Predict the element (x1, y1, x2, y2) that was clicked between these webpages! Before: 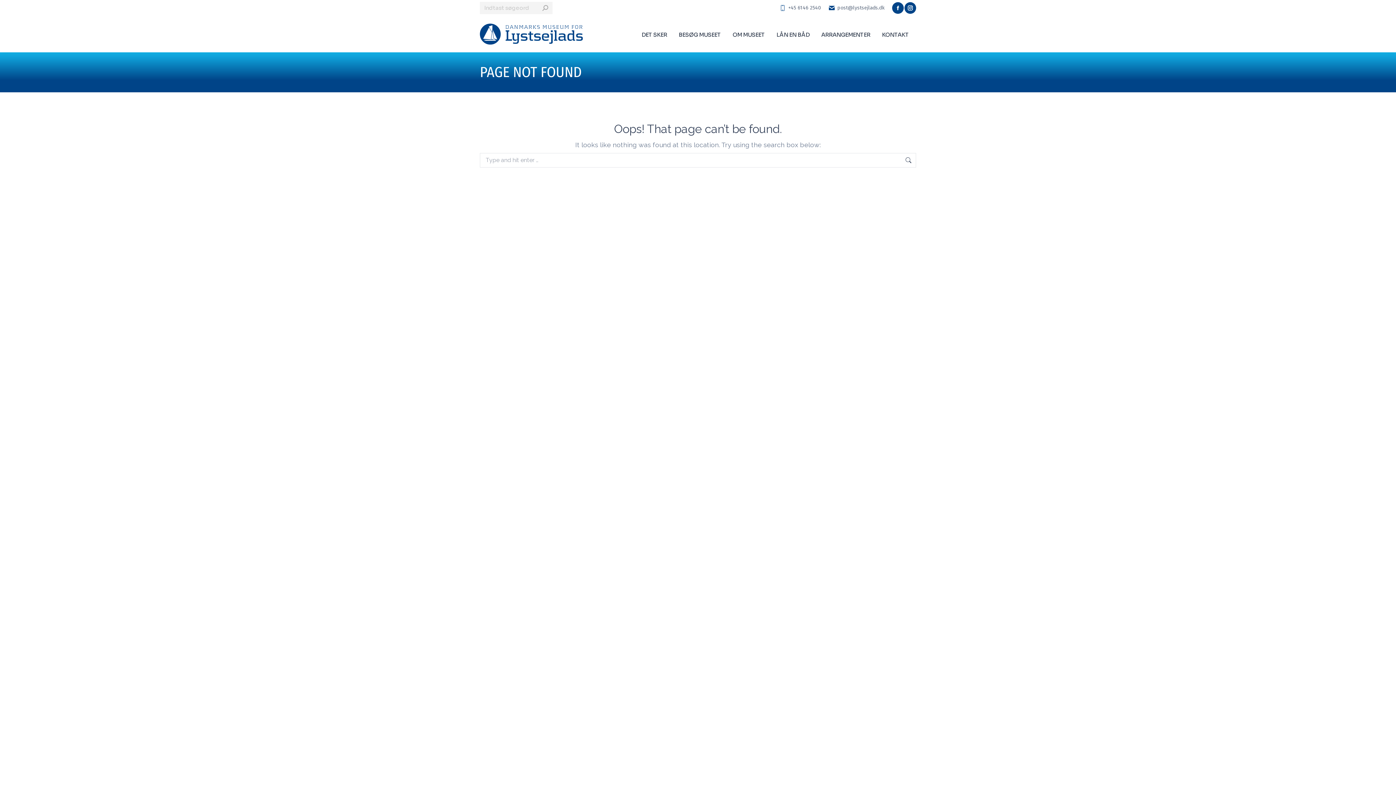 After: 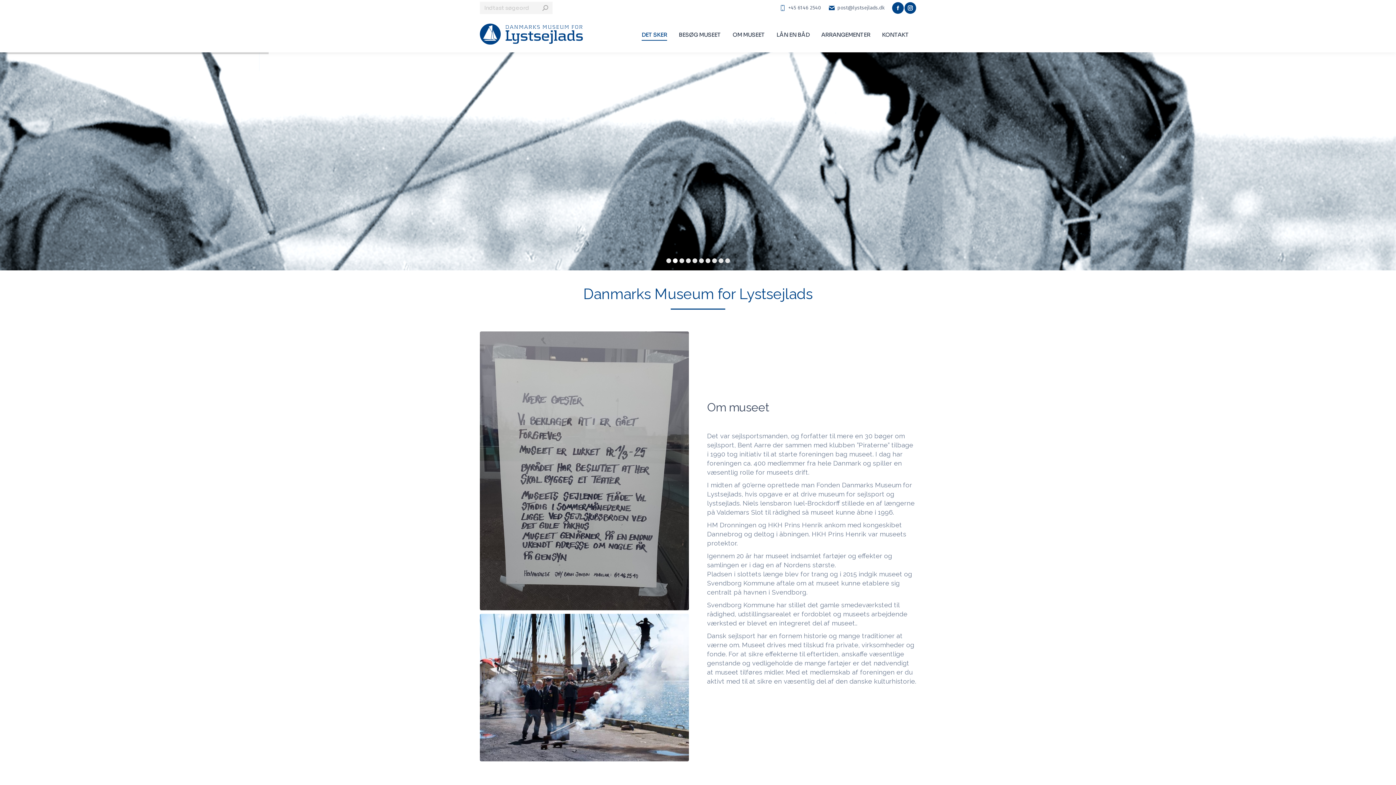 Action: bbox: (637, 28, 671, 39) label: DET SKER